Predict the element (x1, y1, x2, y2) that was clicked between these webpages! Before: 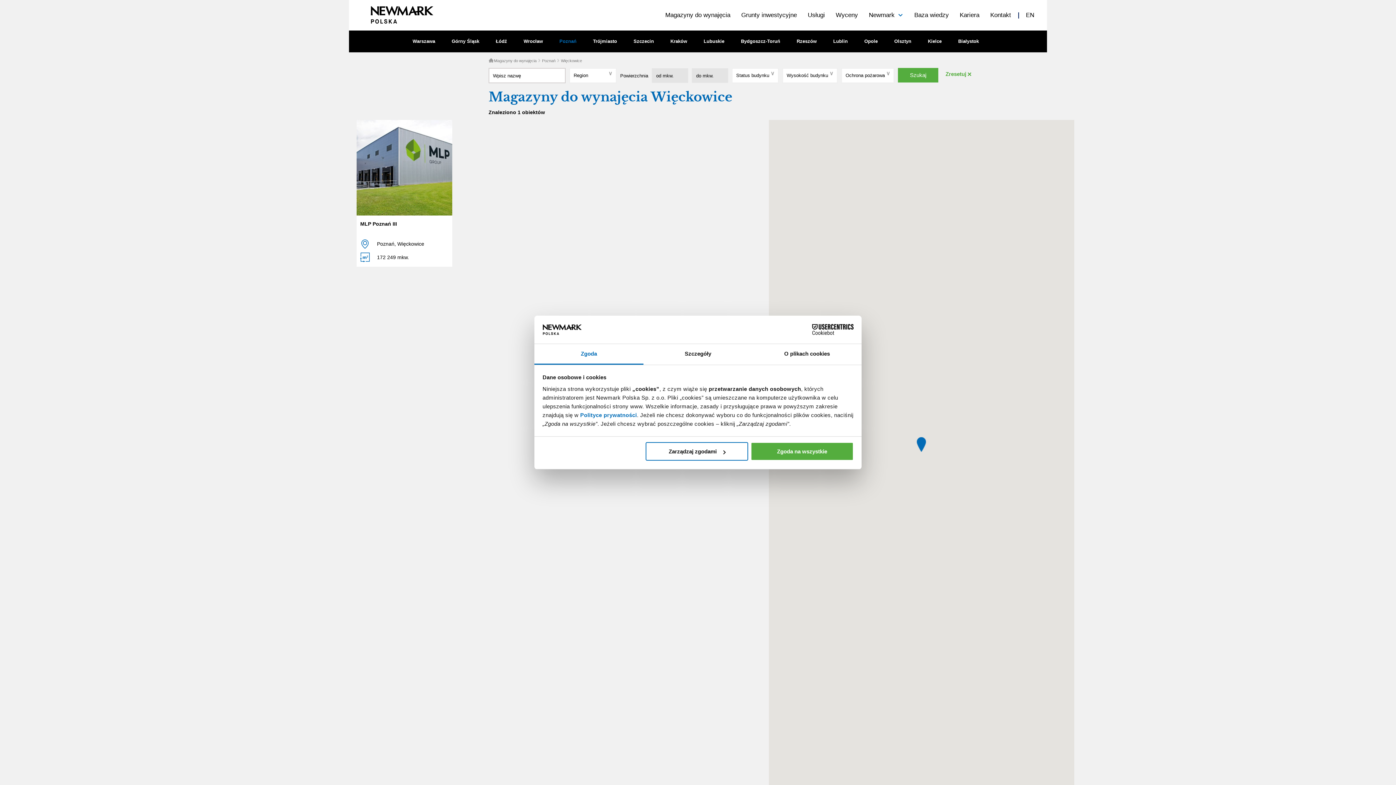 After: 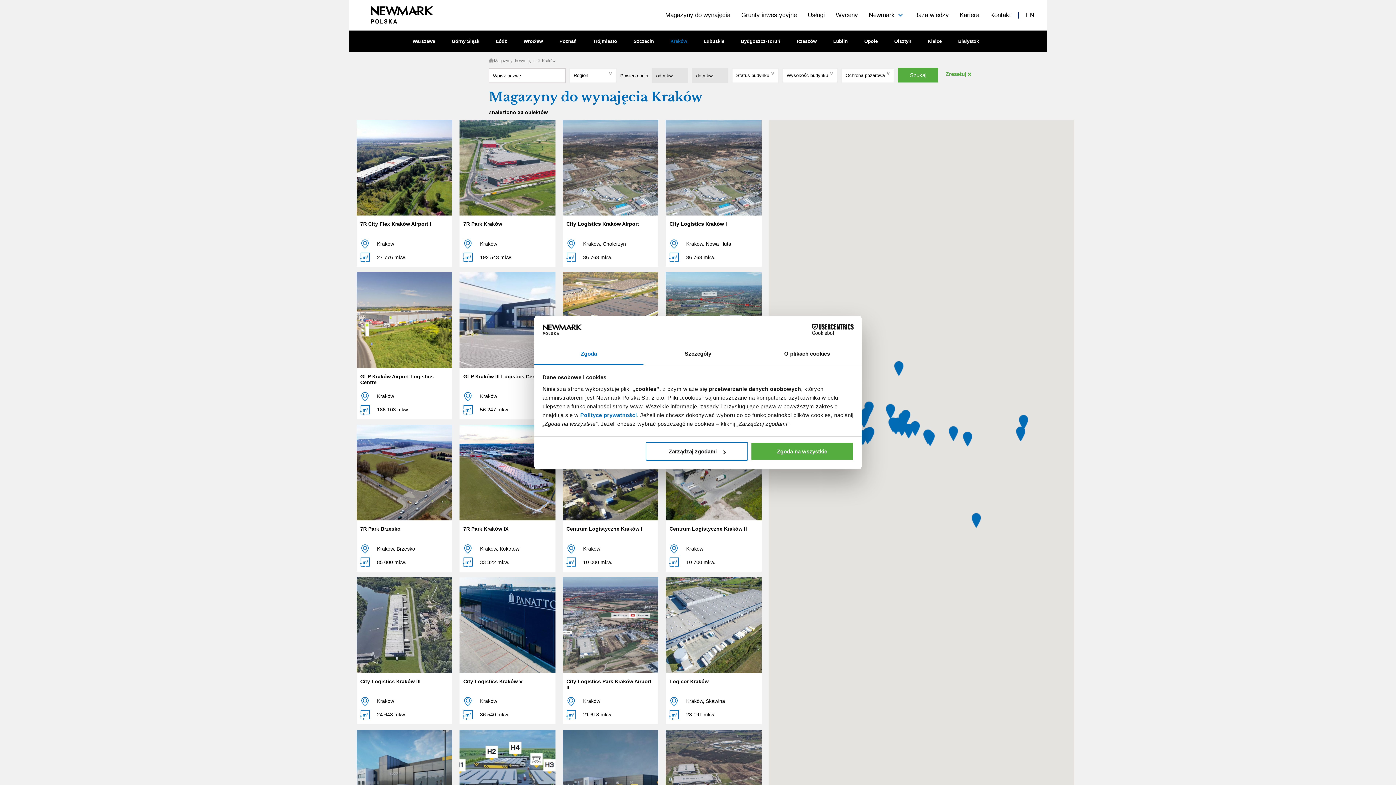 Action: bbox: (670, 36, 687, 46) label: Kraków